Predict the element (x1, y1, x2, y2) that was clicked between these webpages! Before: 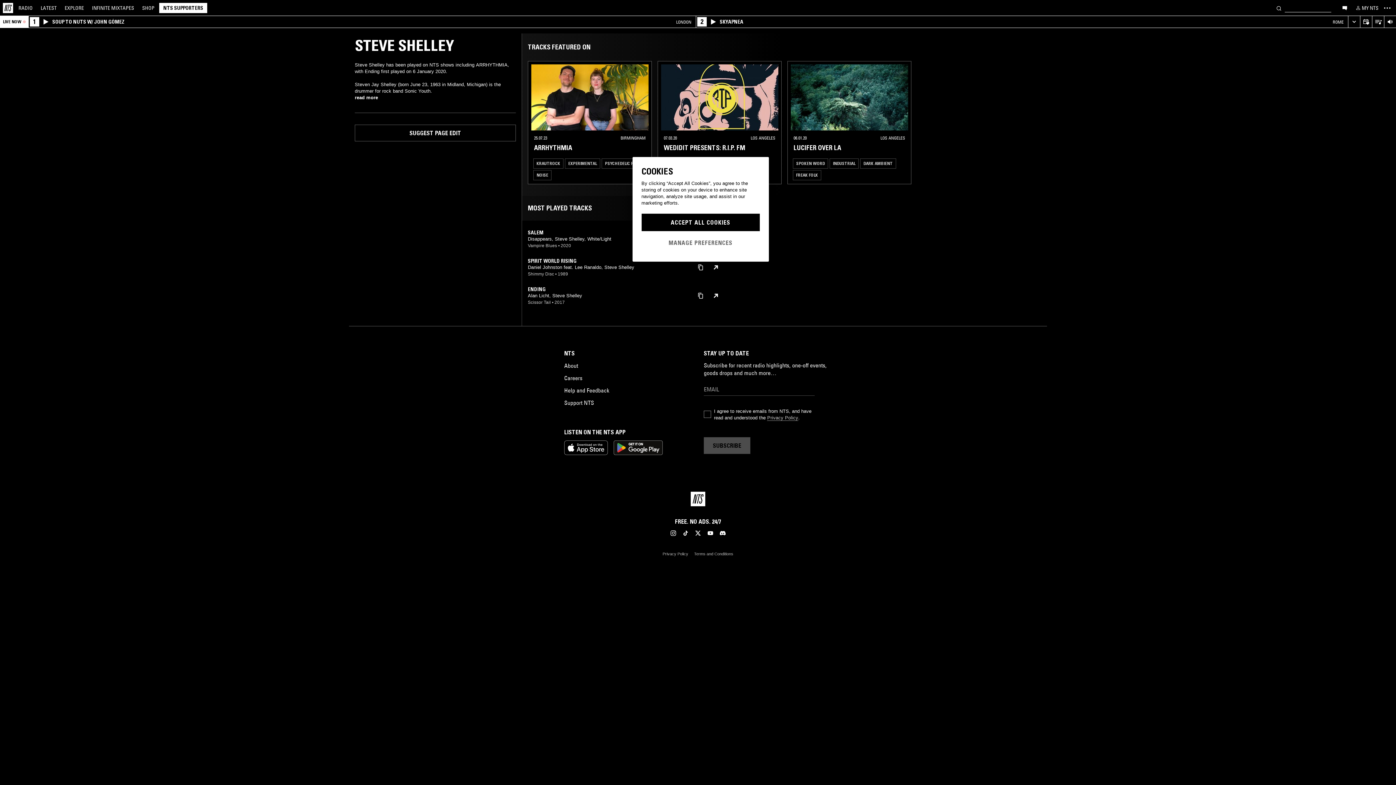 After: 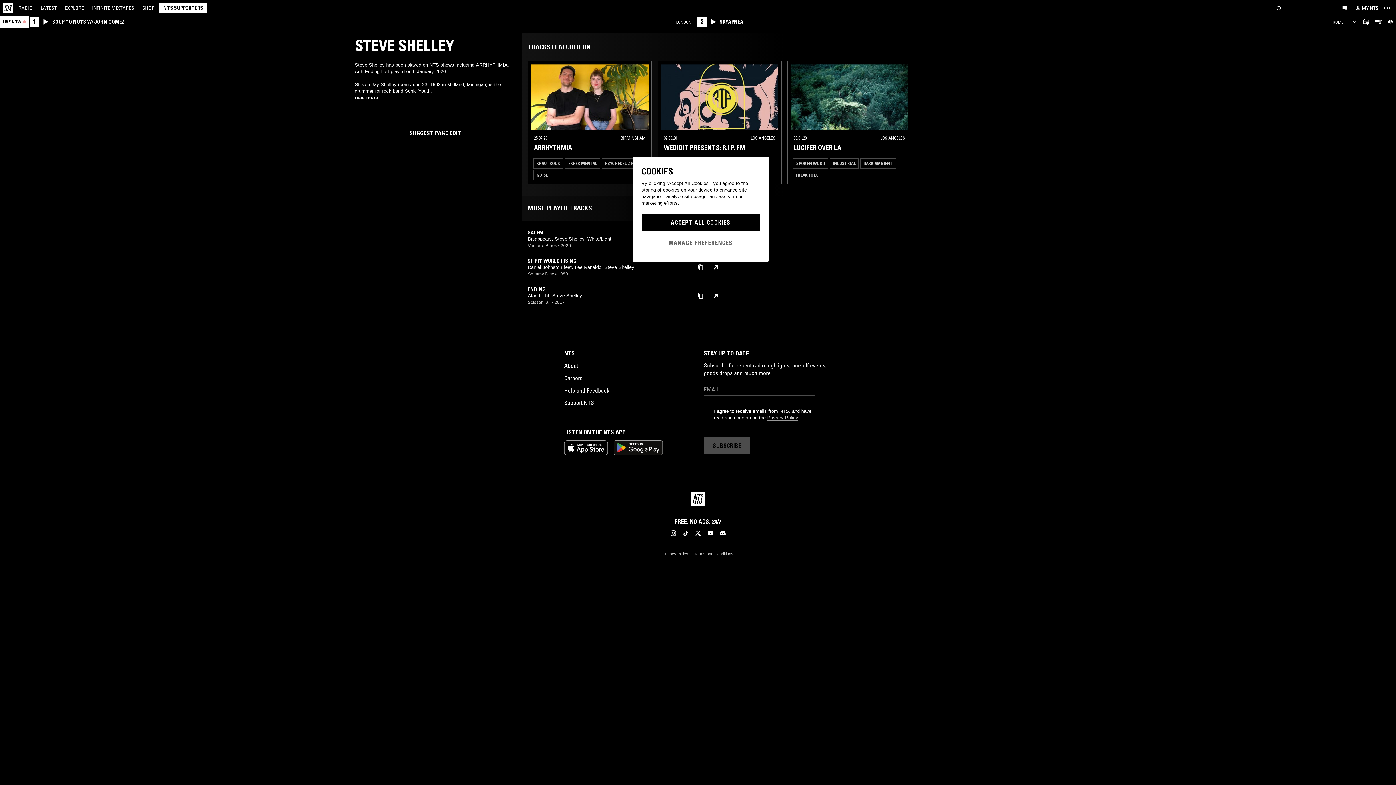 Action: bbox: (669, 528, 677, 537)